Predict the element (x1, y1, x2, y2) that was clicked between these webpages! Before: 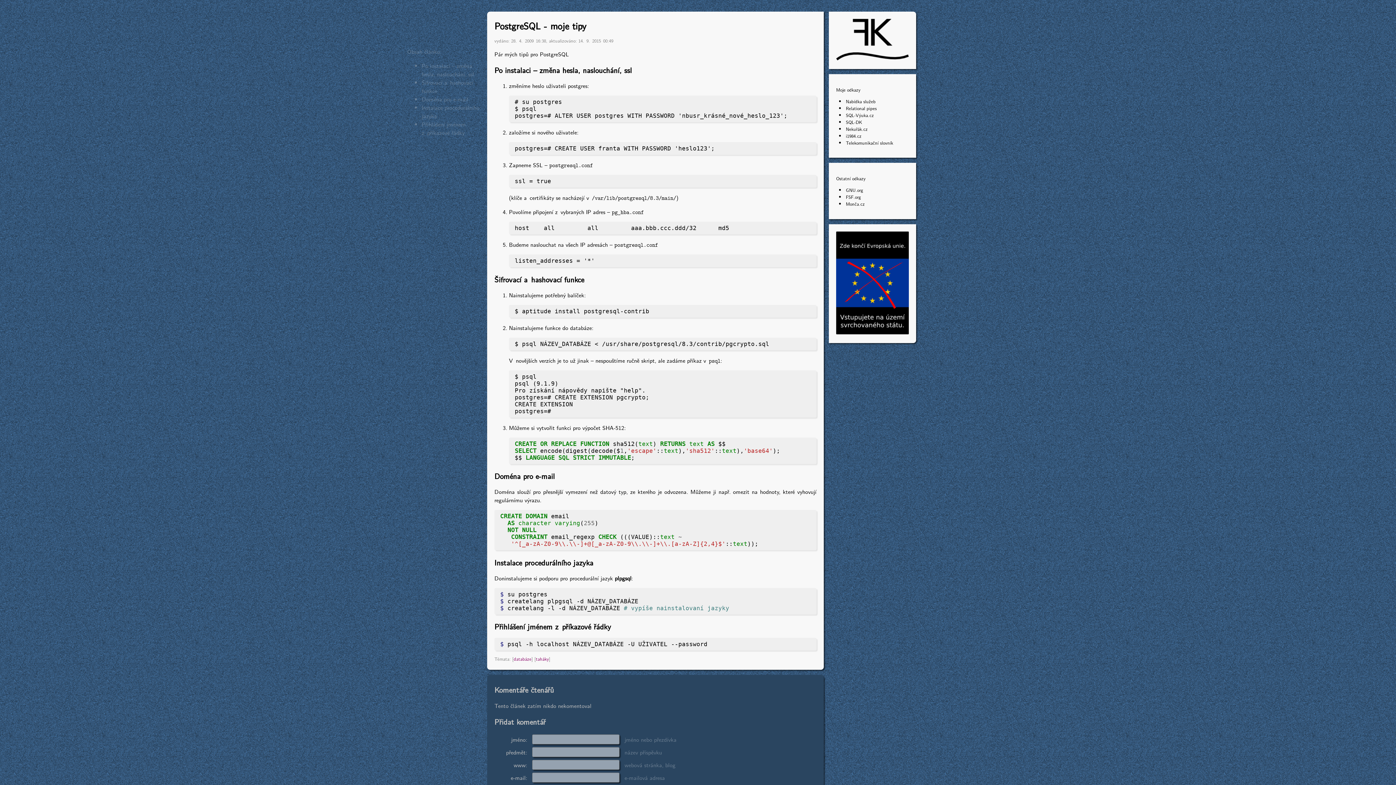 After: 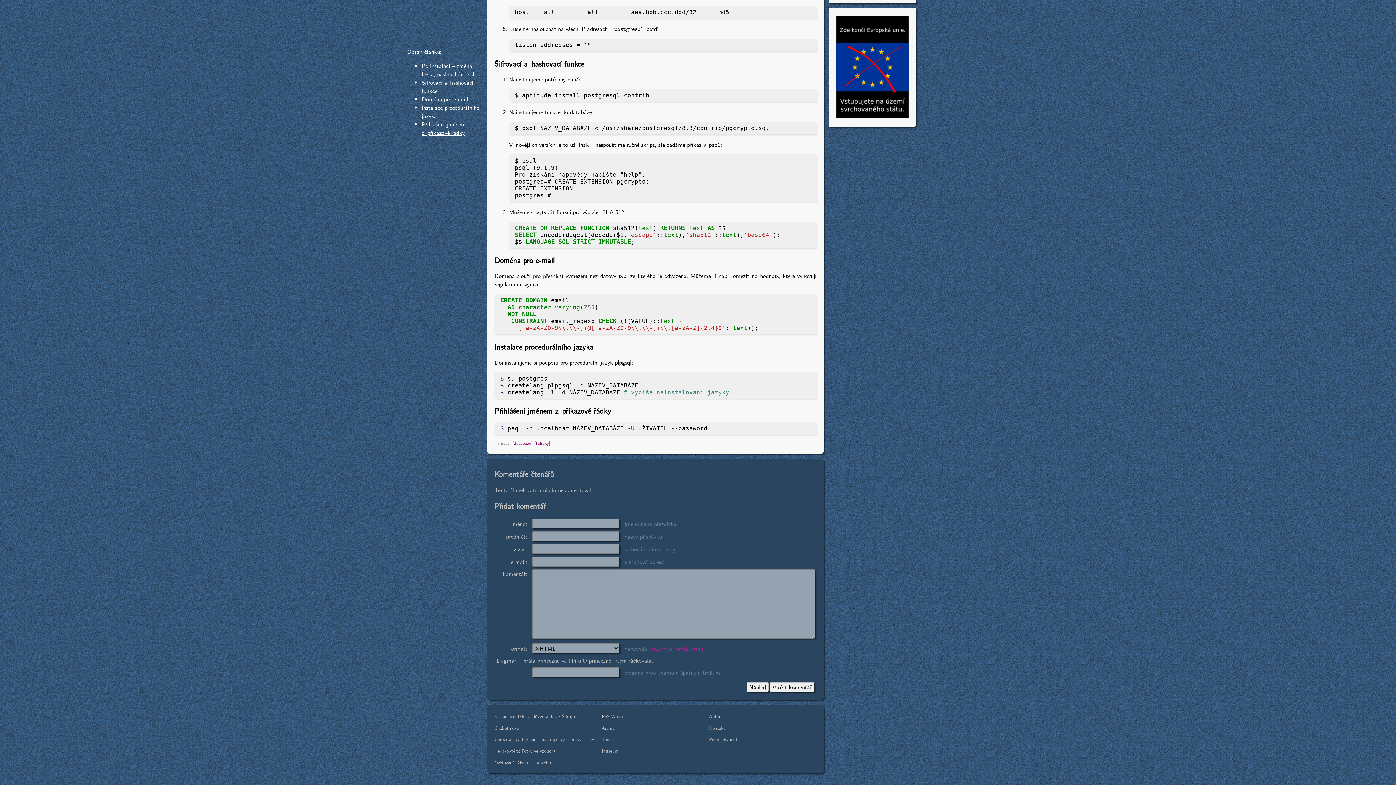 Action: label: Přihlášení jménem z příkazové řádky bbox: (421, 120, 465, 136)